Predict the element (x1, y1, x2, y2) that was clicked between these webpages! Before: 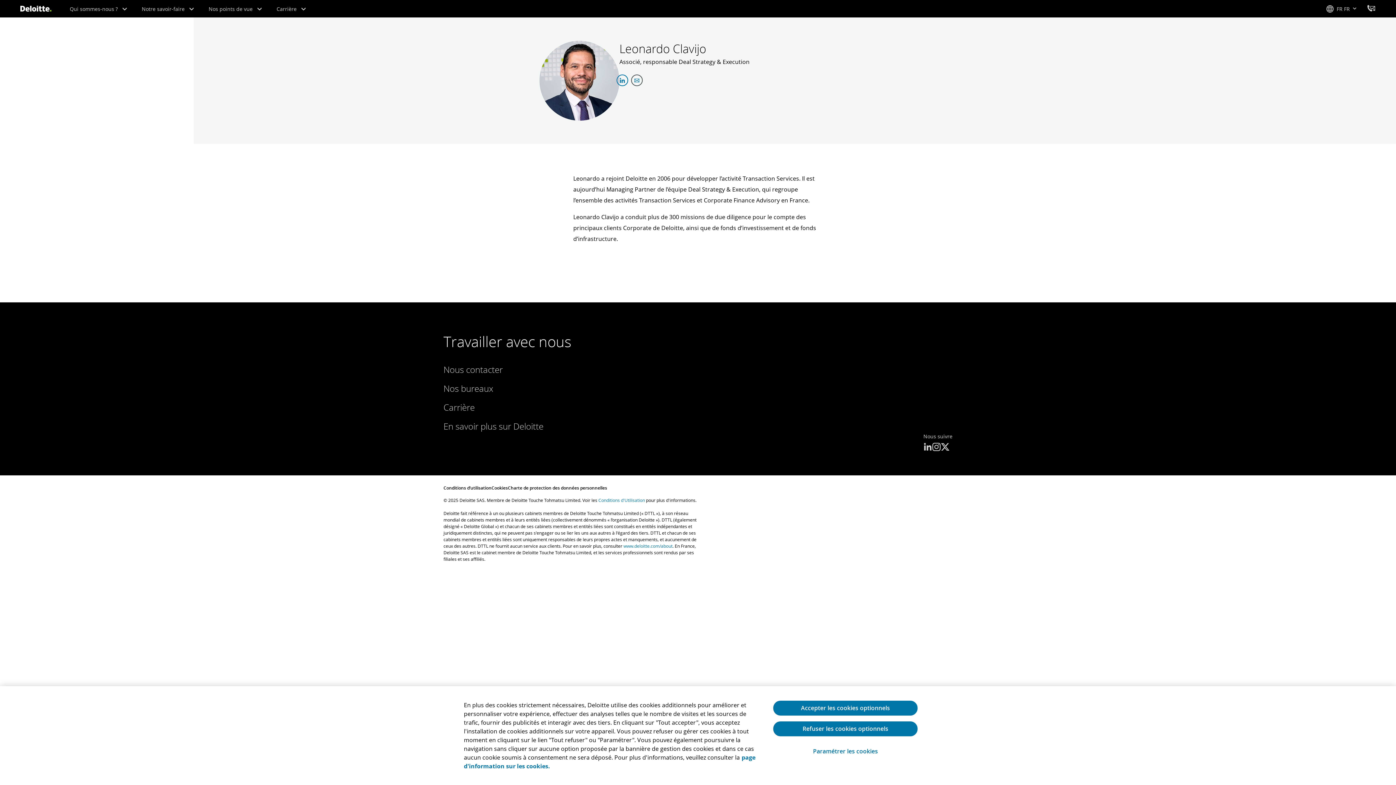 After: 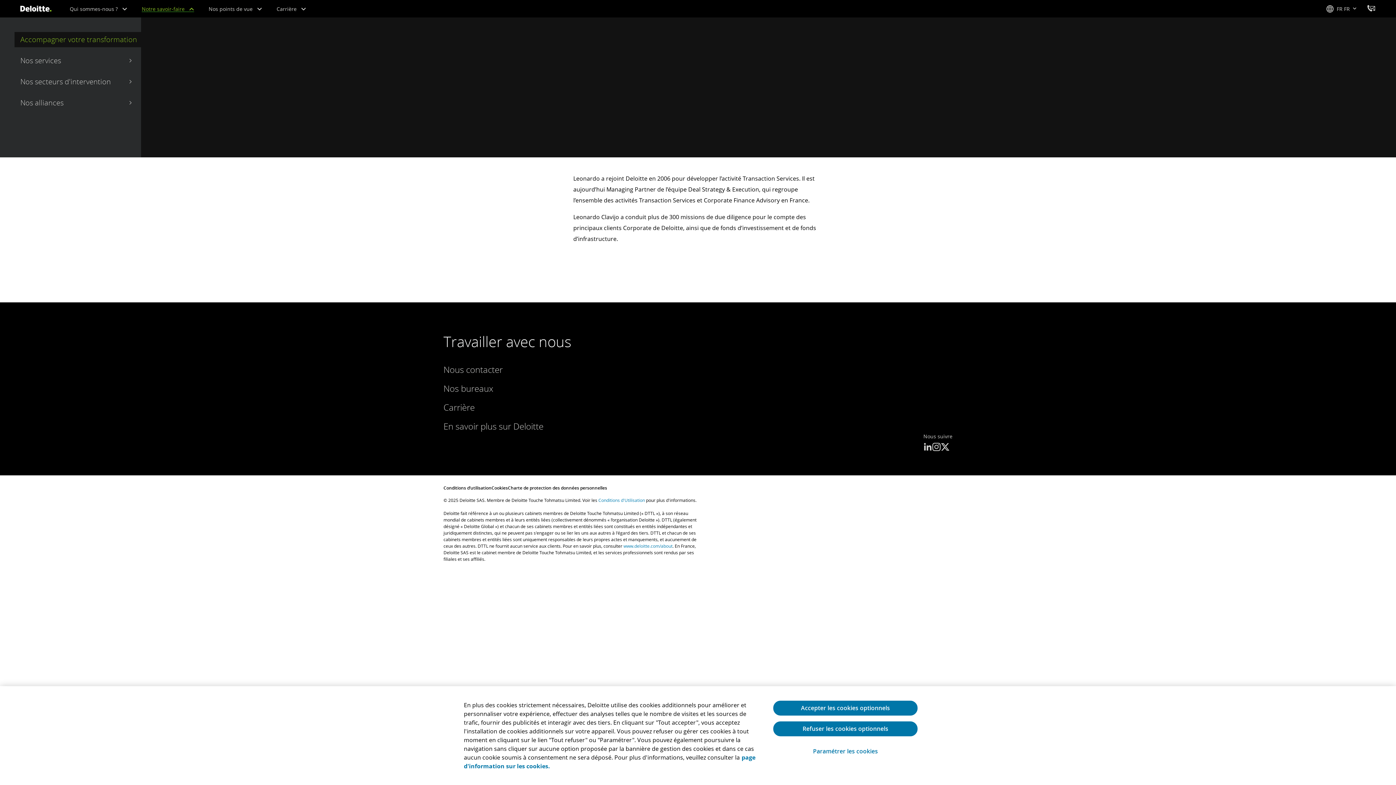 Action: label:  Notre savoir-faire  bbox: (141, 5, 194, 12)